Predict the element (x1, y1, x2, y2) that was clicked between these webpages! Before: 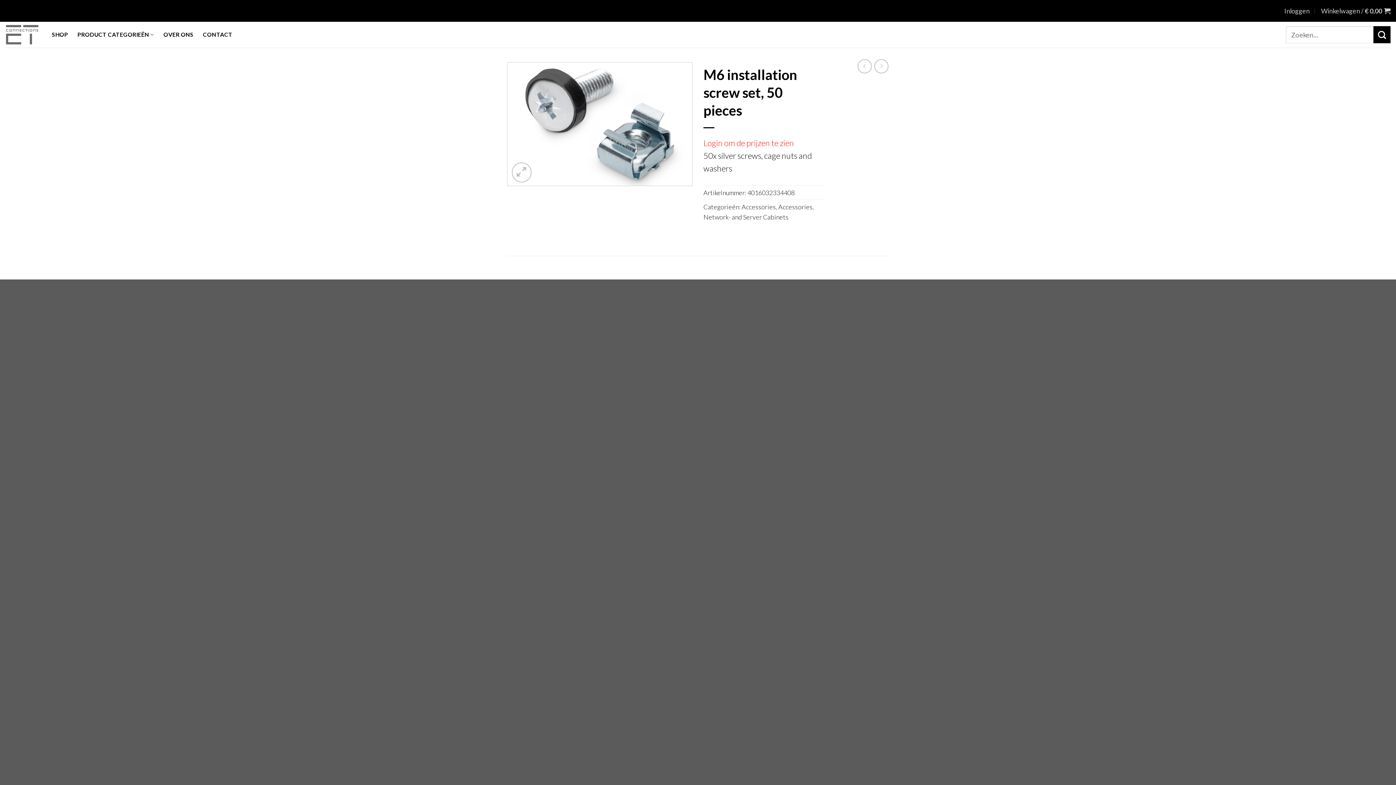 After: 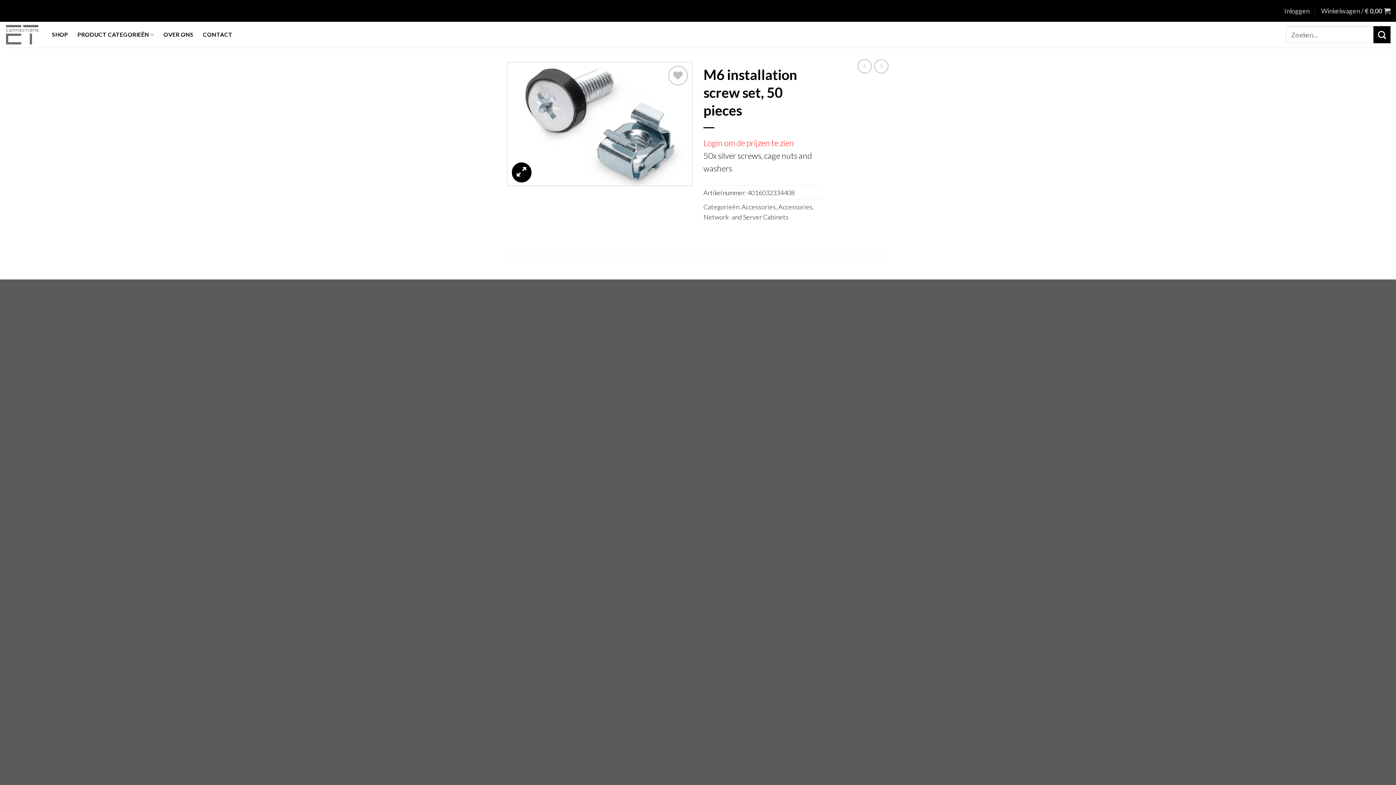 Action: bbox: (511, 162, 531, 182)